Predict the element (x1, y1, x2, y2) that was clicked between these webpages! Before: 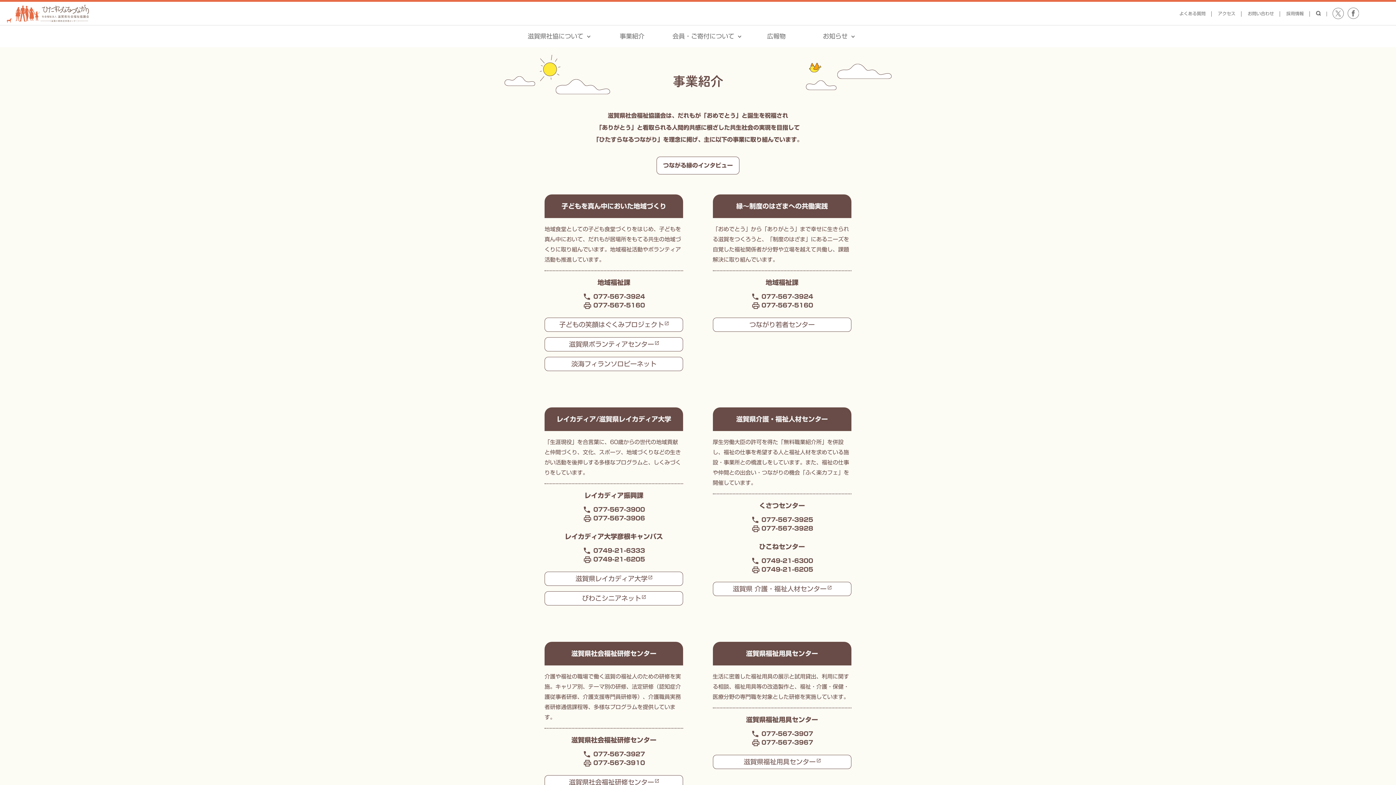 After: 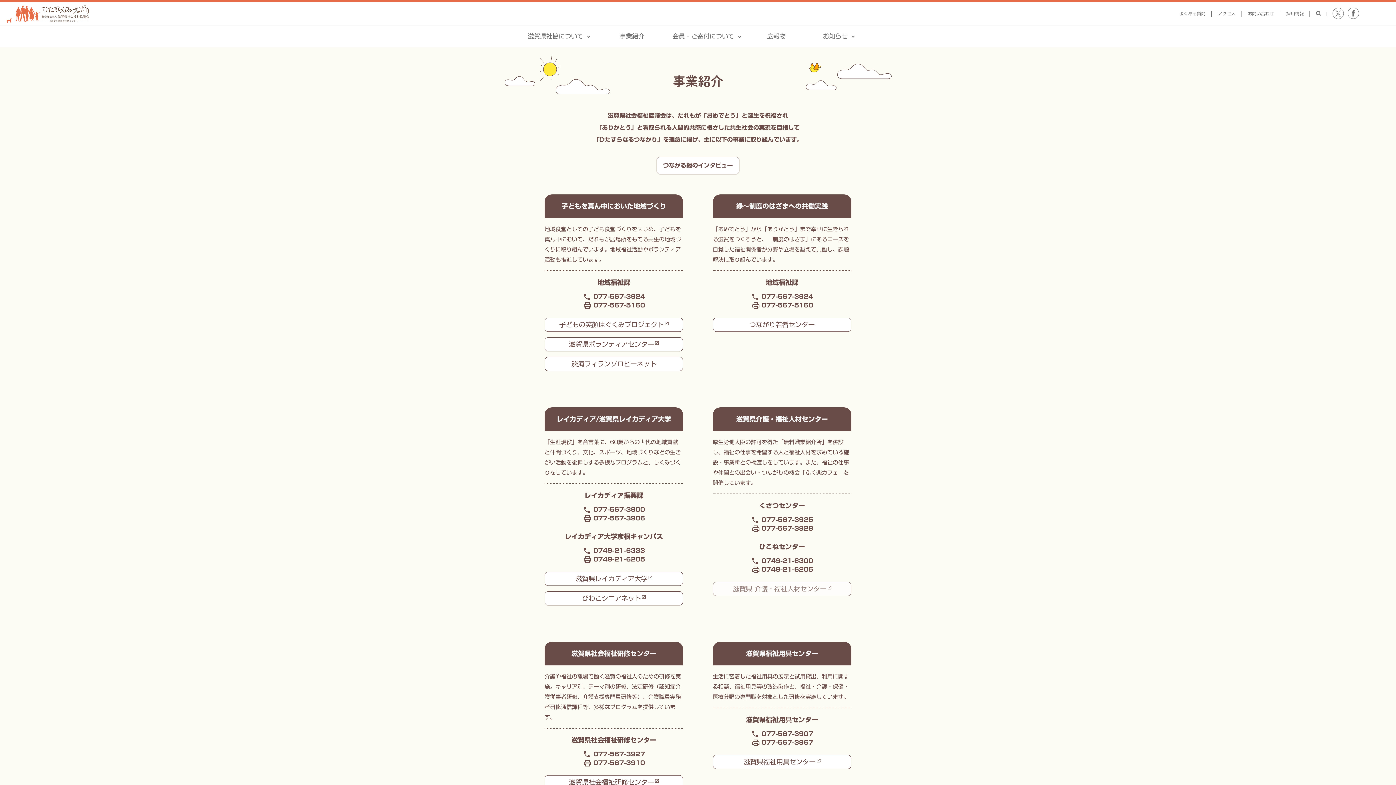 Action: label: 滋賀県 介護・福祉人材センター bbox: (712, 582, 851, 596)